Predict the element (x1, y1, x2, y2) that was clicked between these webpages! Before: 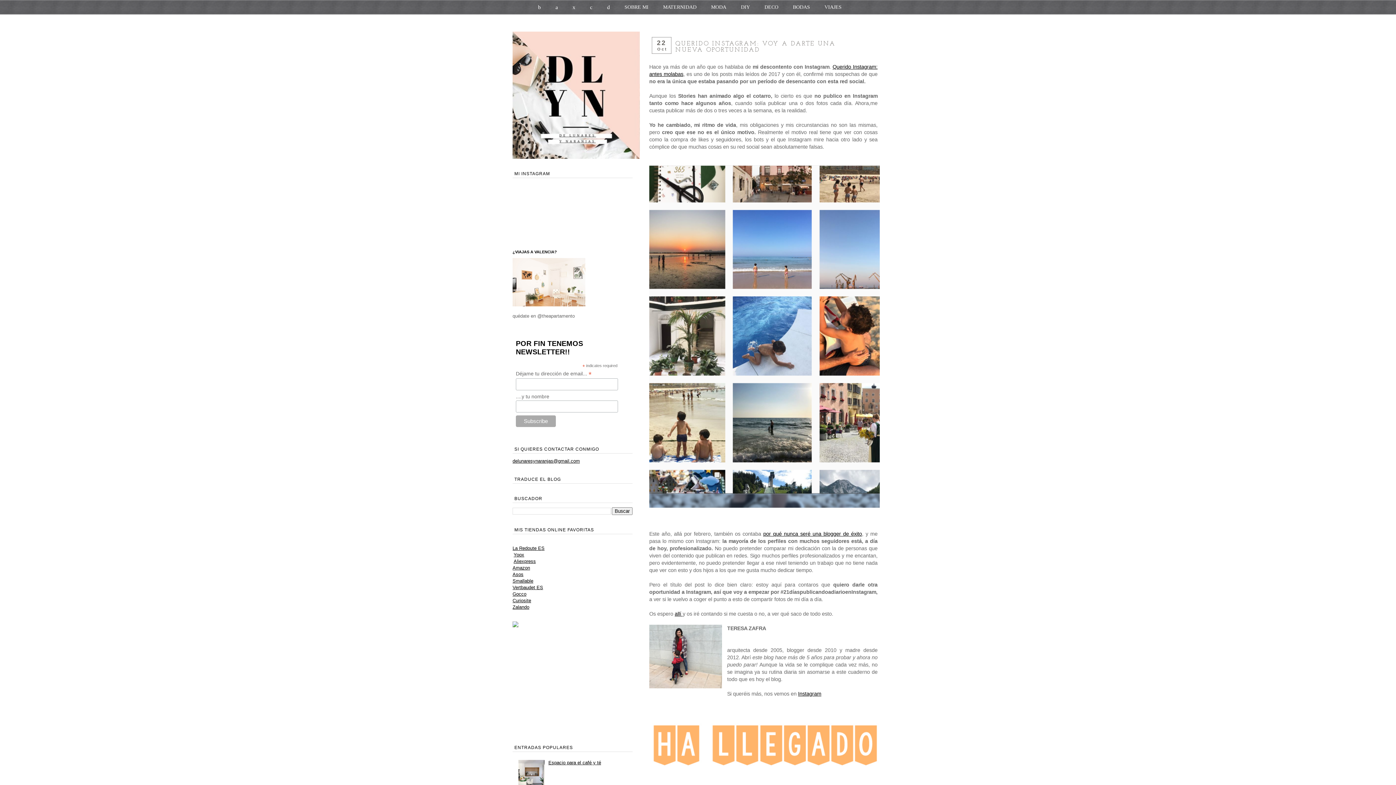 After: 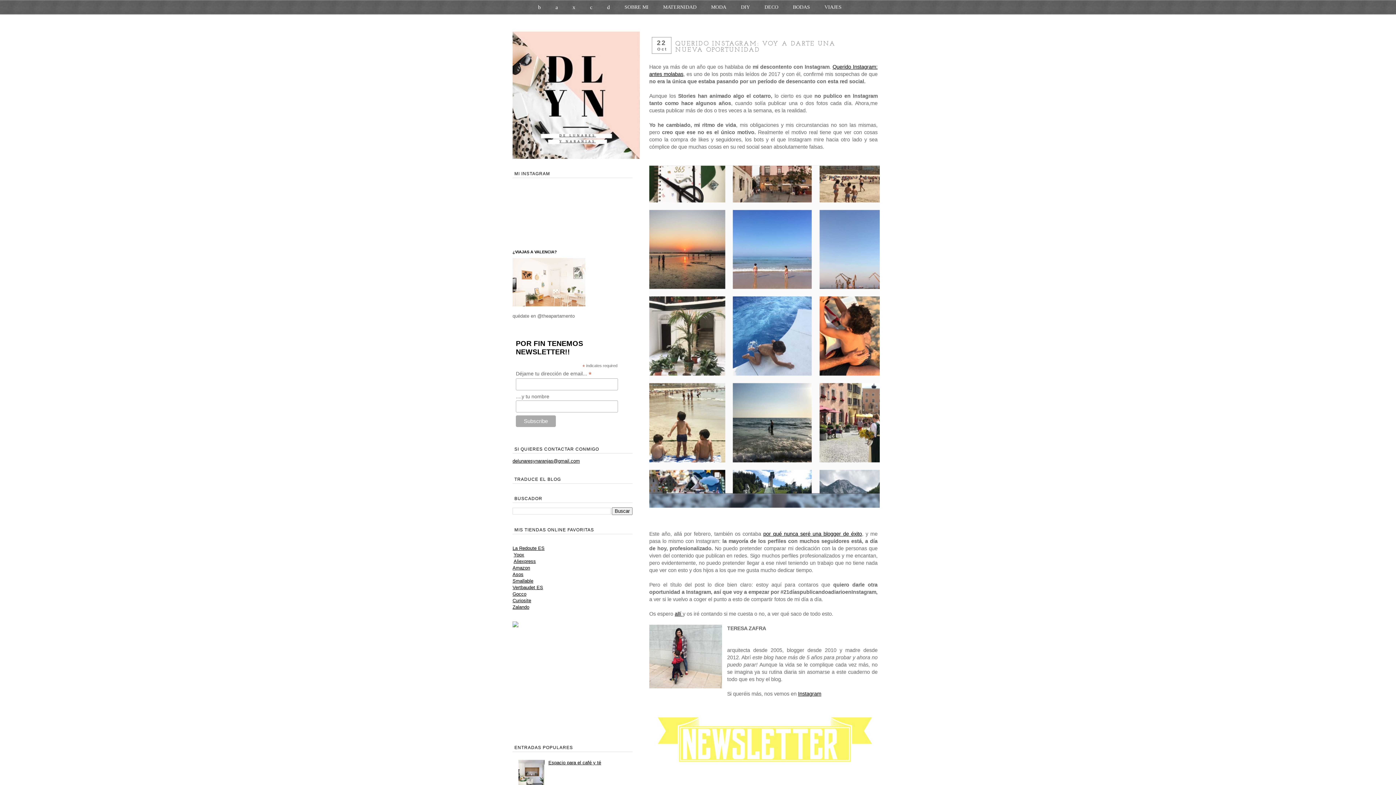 Action: bbox: (512, 545, 544, 551) label: La Redoute ES